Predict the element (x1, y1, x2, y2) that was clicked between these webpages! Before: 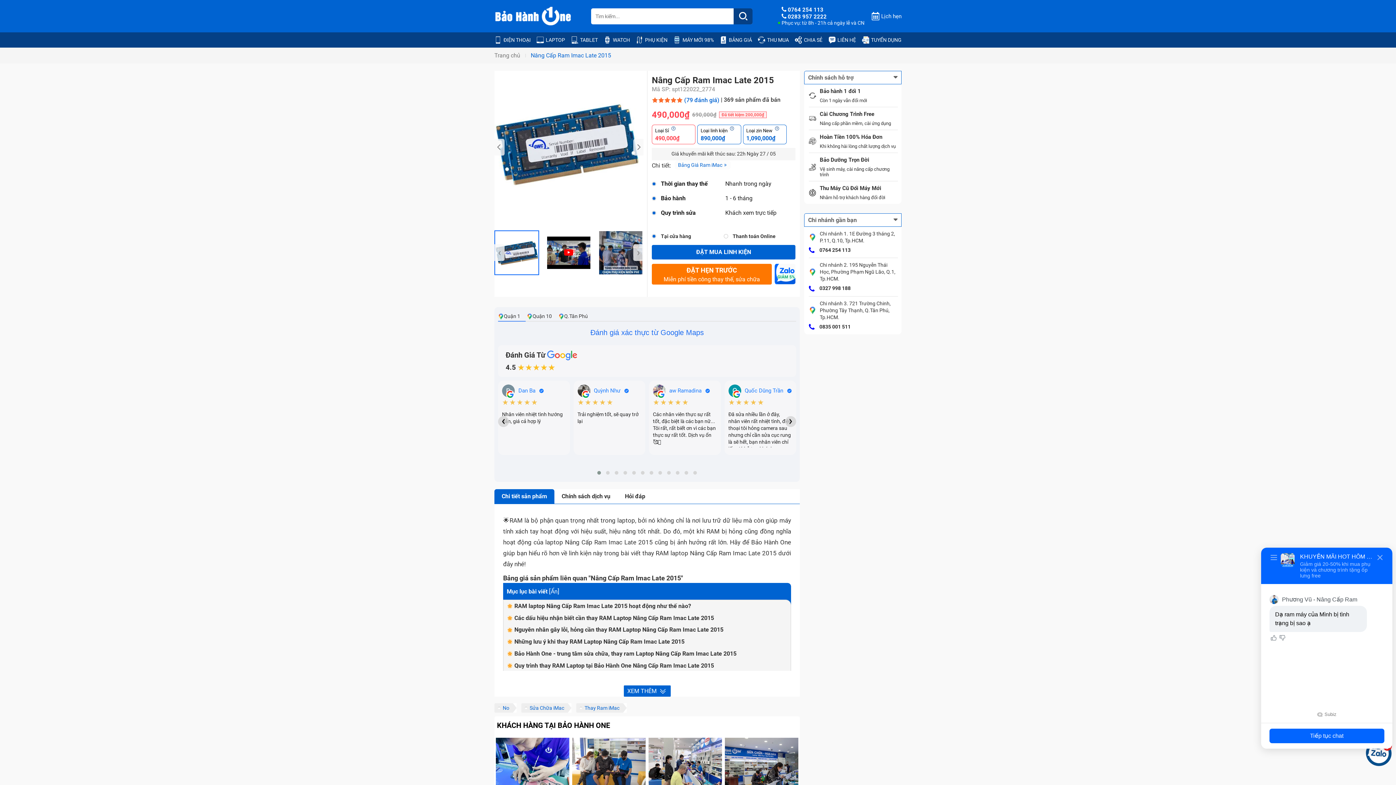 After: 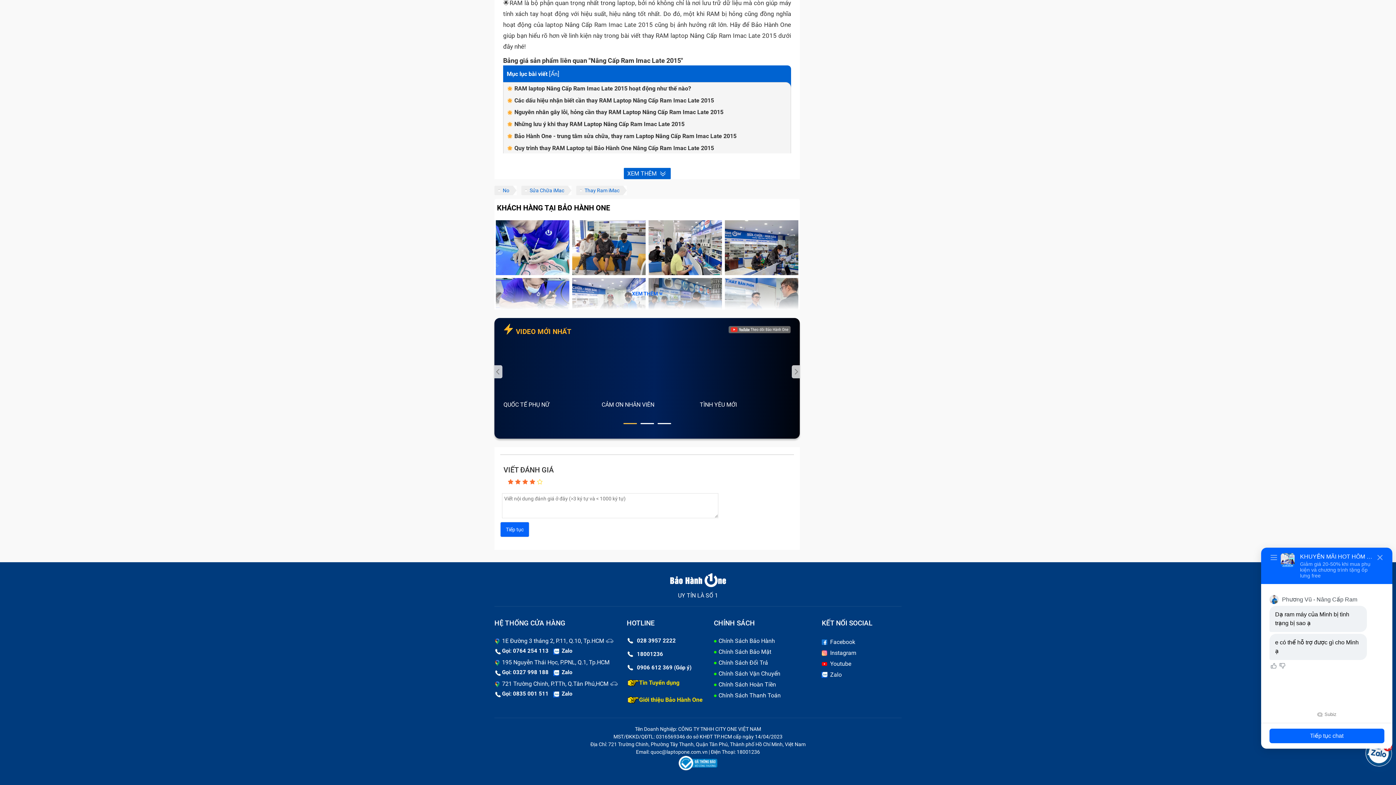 Action: label: Quy trình thay RAM Laptop tại Bảo Hành One Nâng Cấp Ram Imac Late 2015 bbox: (507, 662, 714, 669)